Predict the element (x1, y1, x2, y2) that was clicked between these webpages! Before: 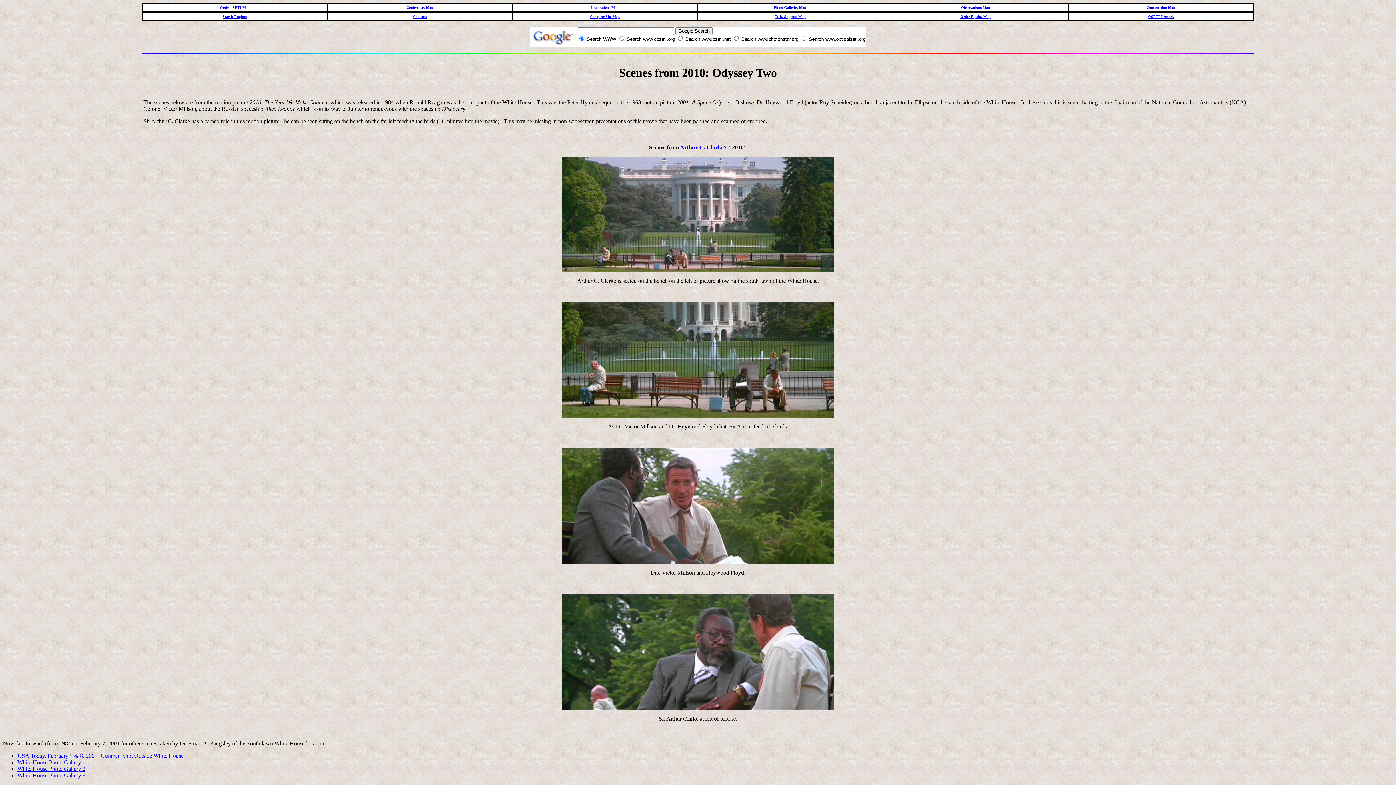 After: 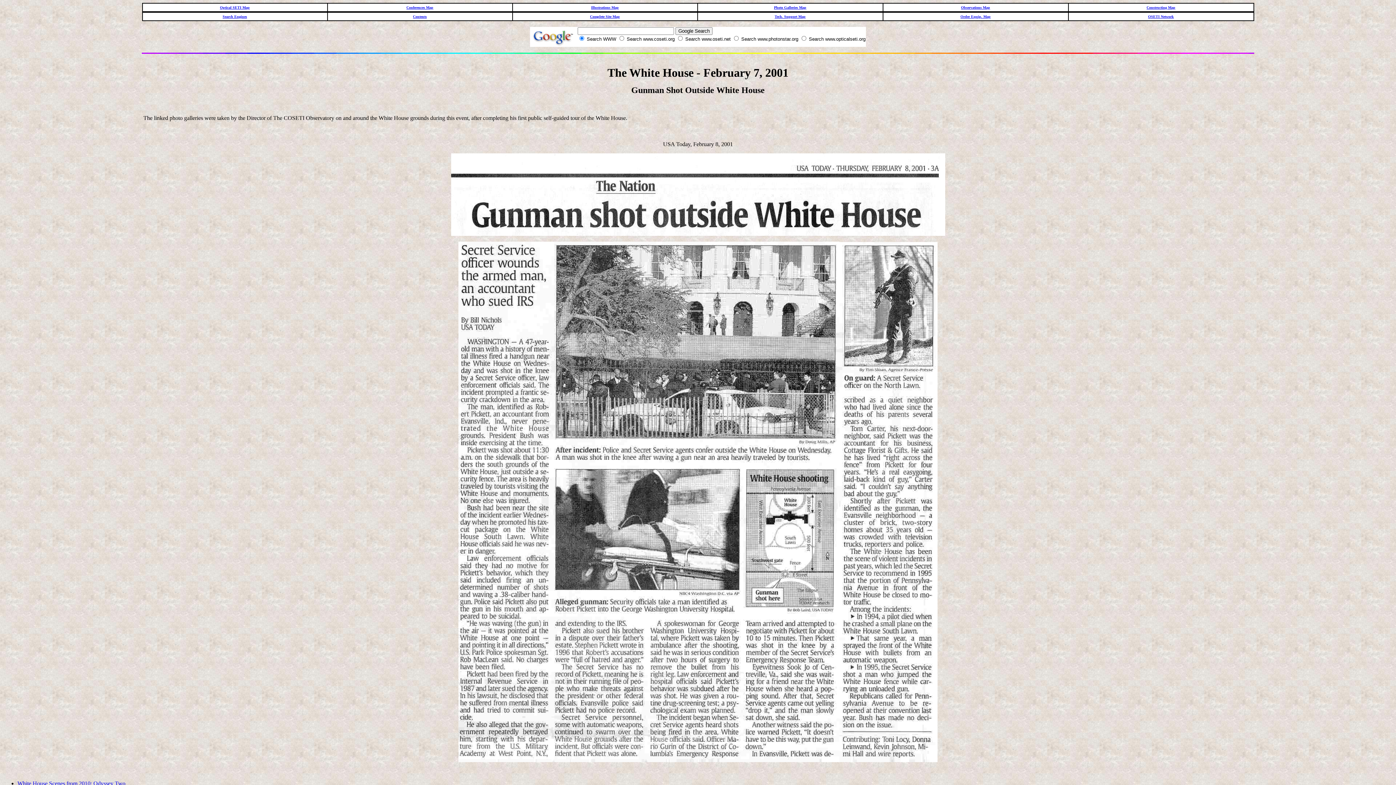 Action: bbox: (17, 753, 183, 759) label: USA Today, February 7 & 8, 2001- Gunman Shot Outside White House